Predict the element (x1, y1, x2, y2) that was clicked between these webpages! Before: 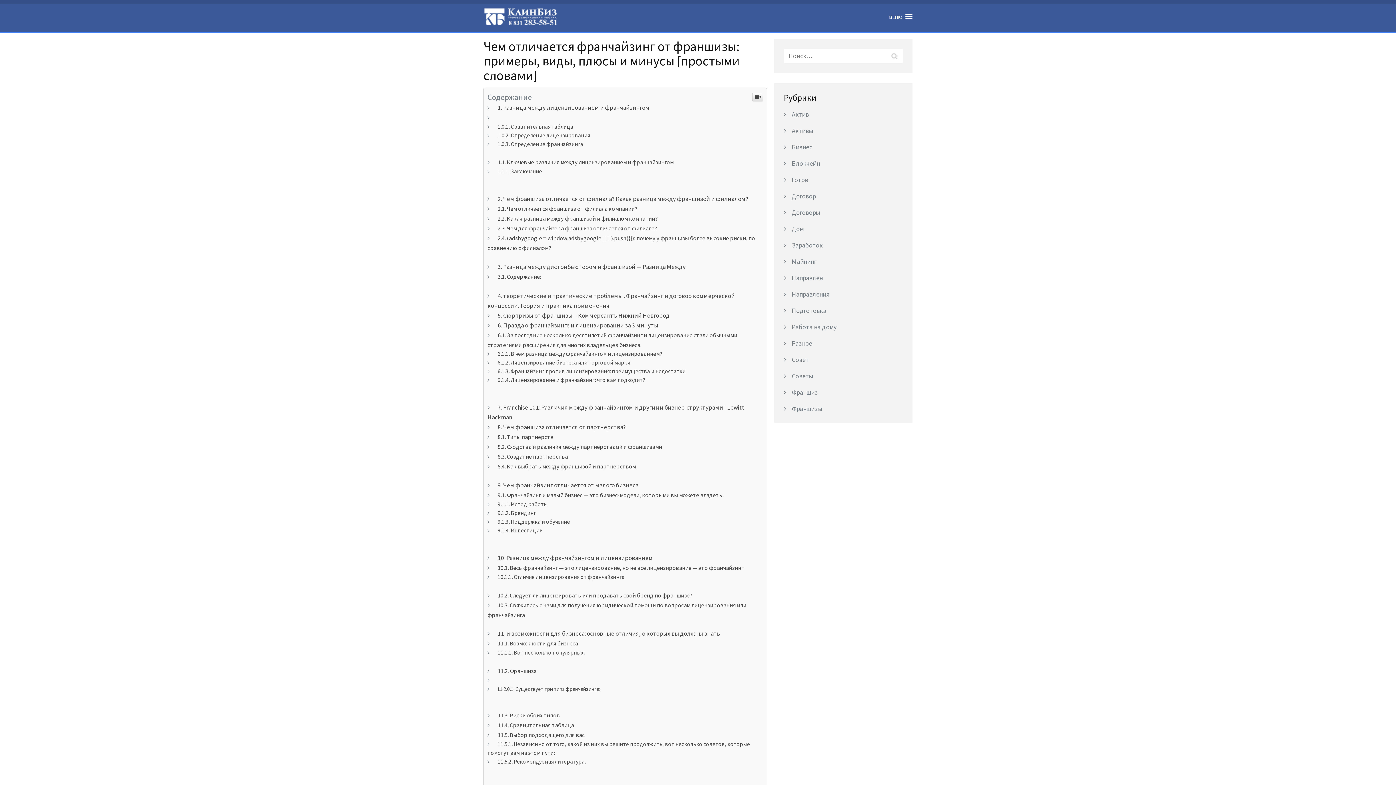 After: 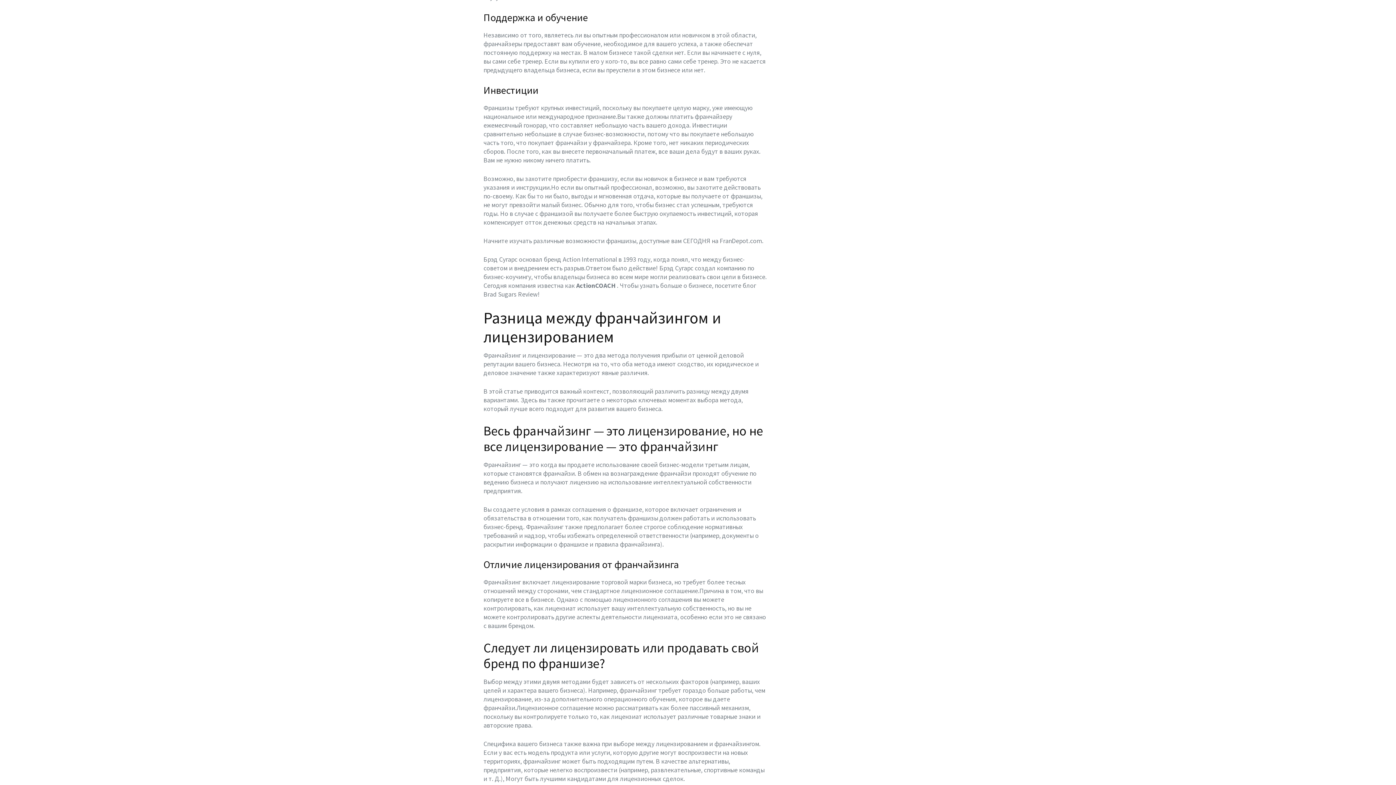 Action: label: Поддержка и обучение bbox: (497, 770, 570, 777)